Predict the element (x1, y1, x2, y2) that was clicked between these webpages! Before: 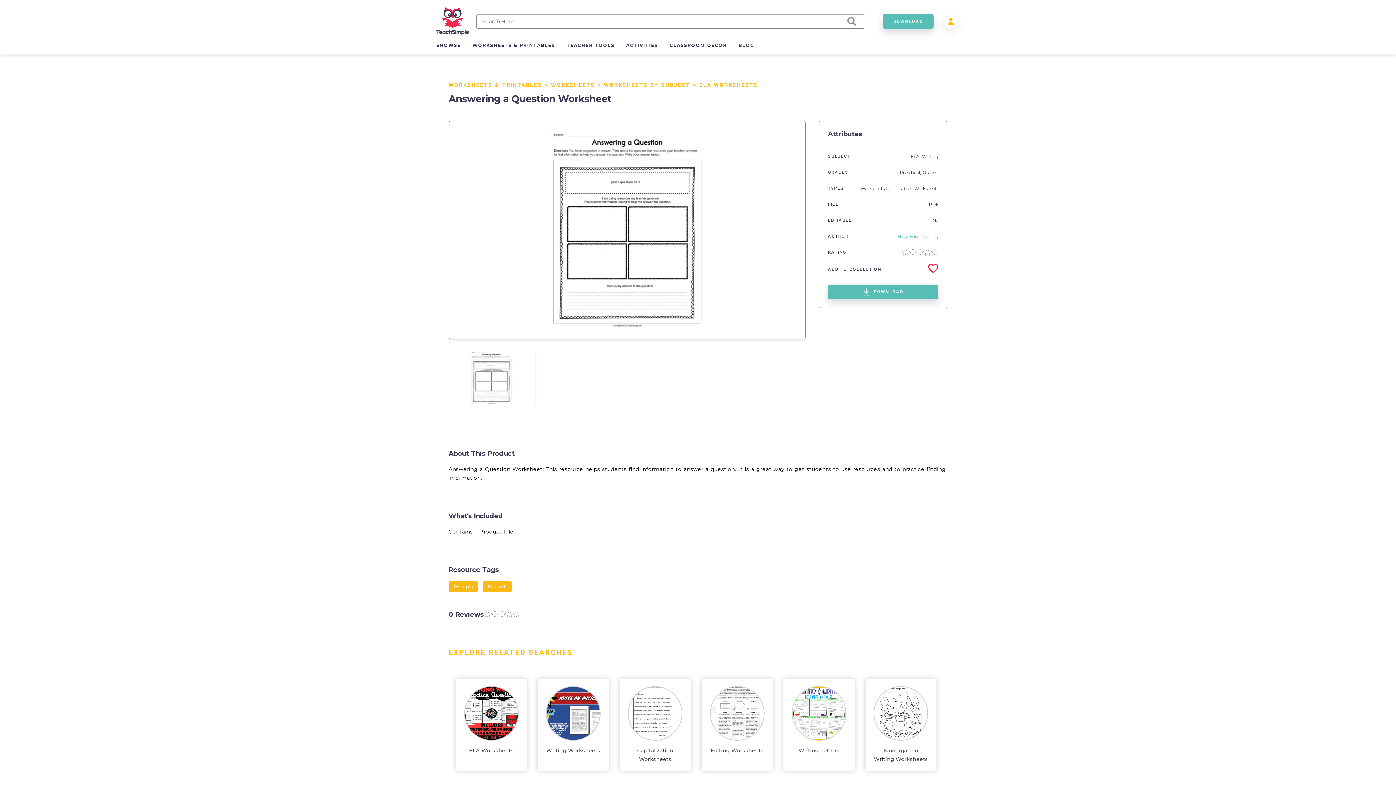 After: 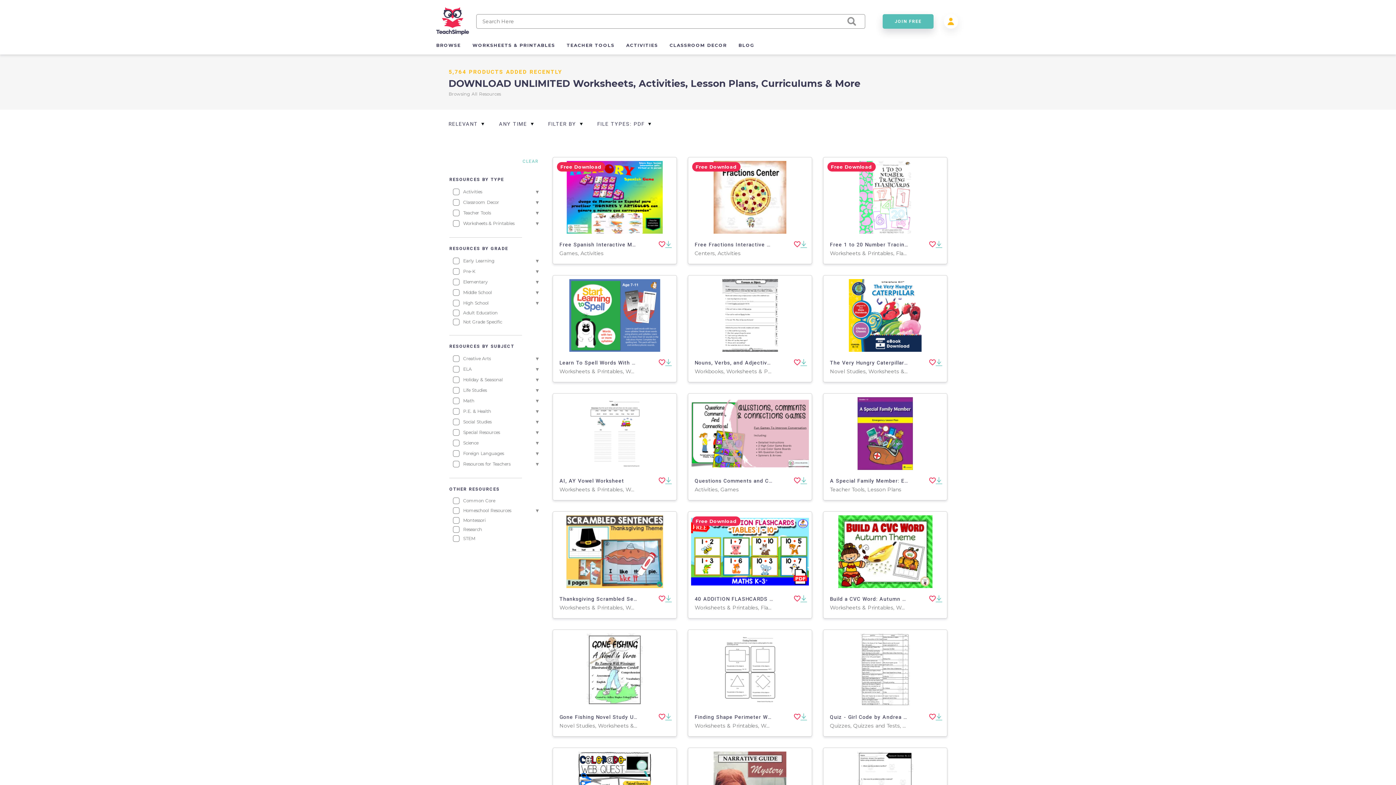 Action: bbox: (929, 201, 938, 207) label: PDF